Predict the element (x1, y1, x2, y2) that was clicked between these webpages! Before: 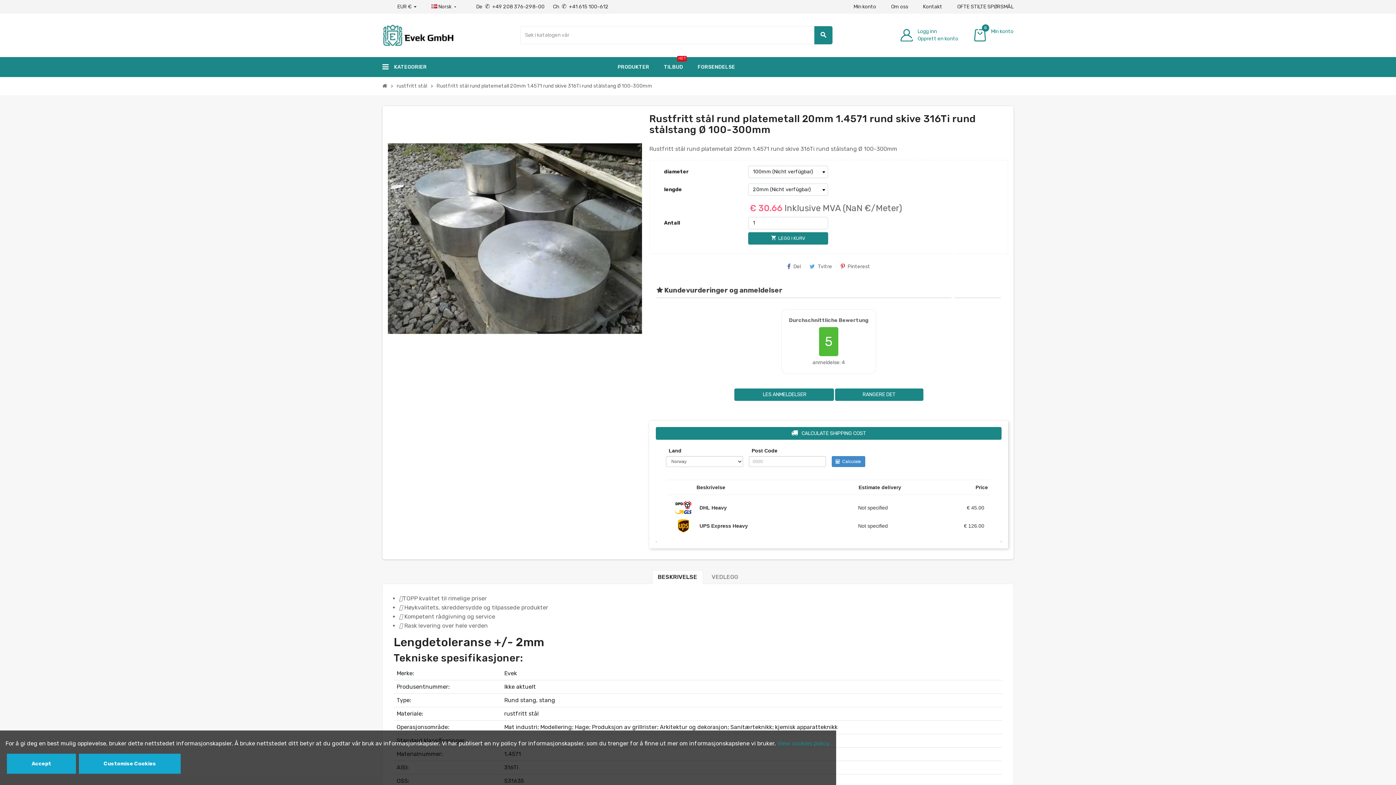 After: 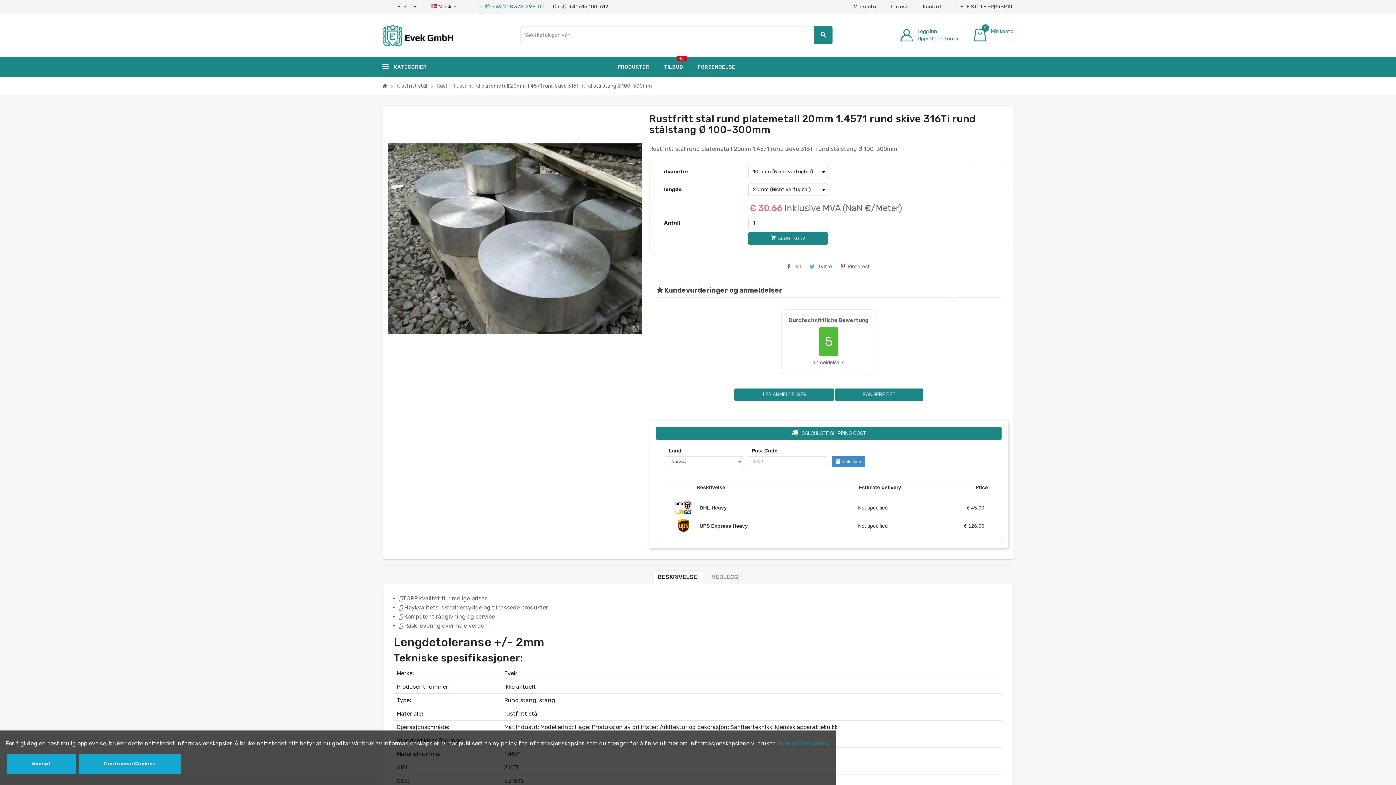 Action: bbox: (476, 3, 545, 9) label: De ✆ +49 208 376-298-00 